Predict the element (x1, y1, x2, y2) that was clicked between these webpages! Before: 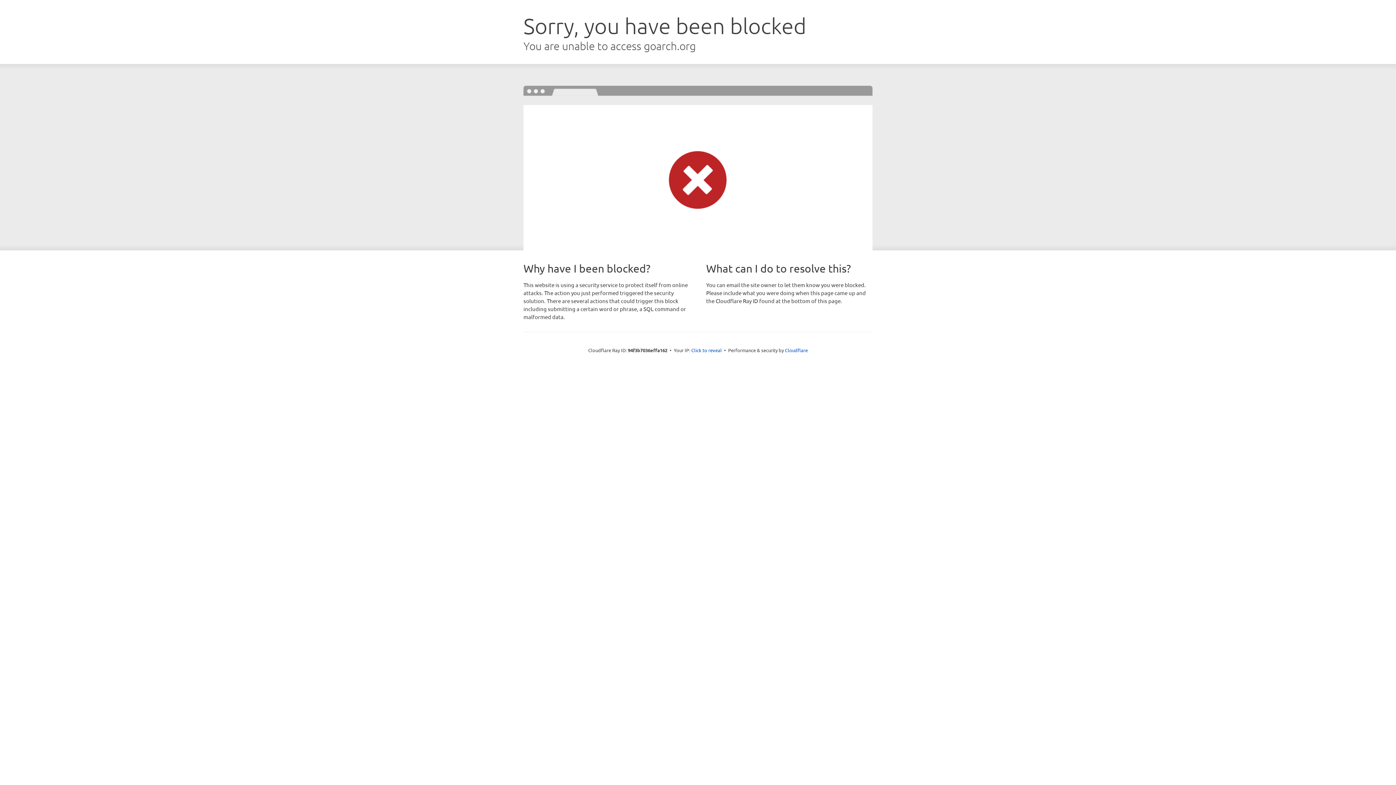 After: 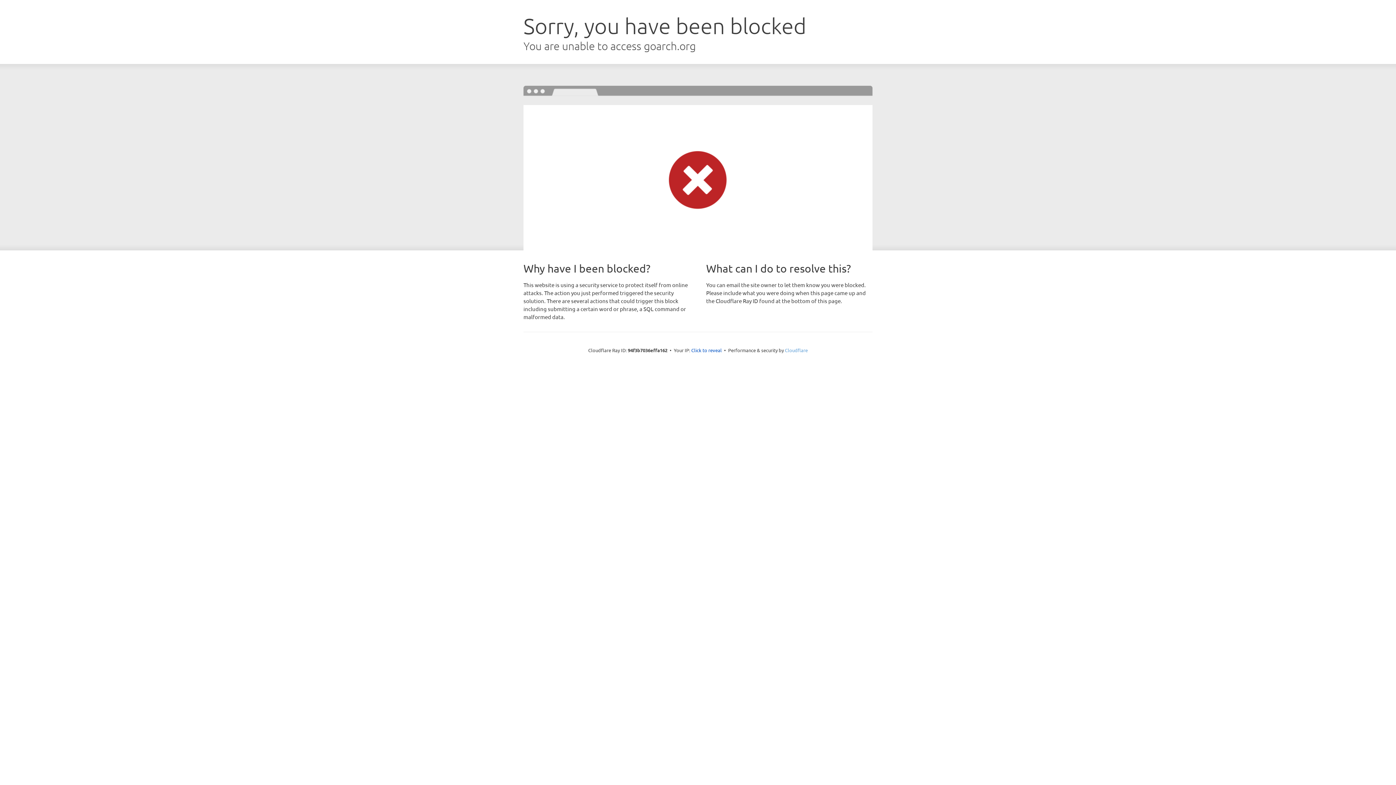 Action: label: Cloudflare bbox: (785, 347, 808, 353)